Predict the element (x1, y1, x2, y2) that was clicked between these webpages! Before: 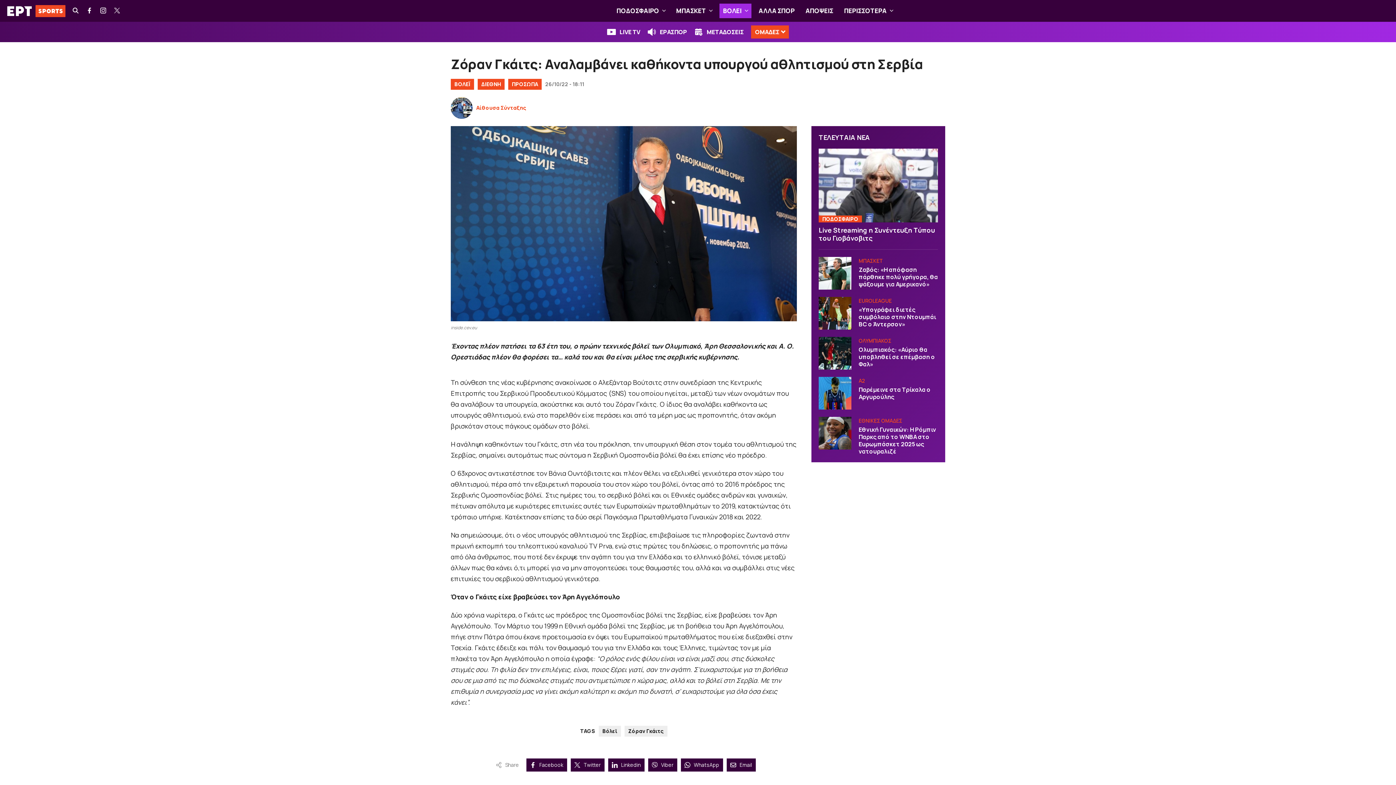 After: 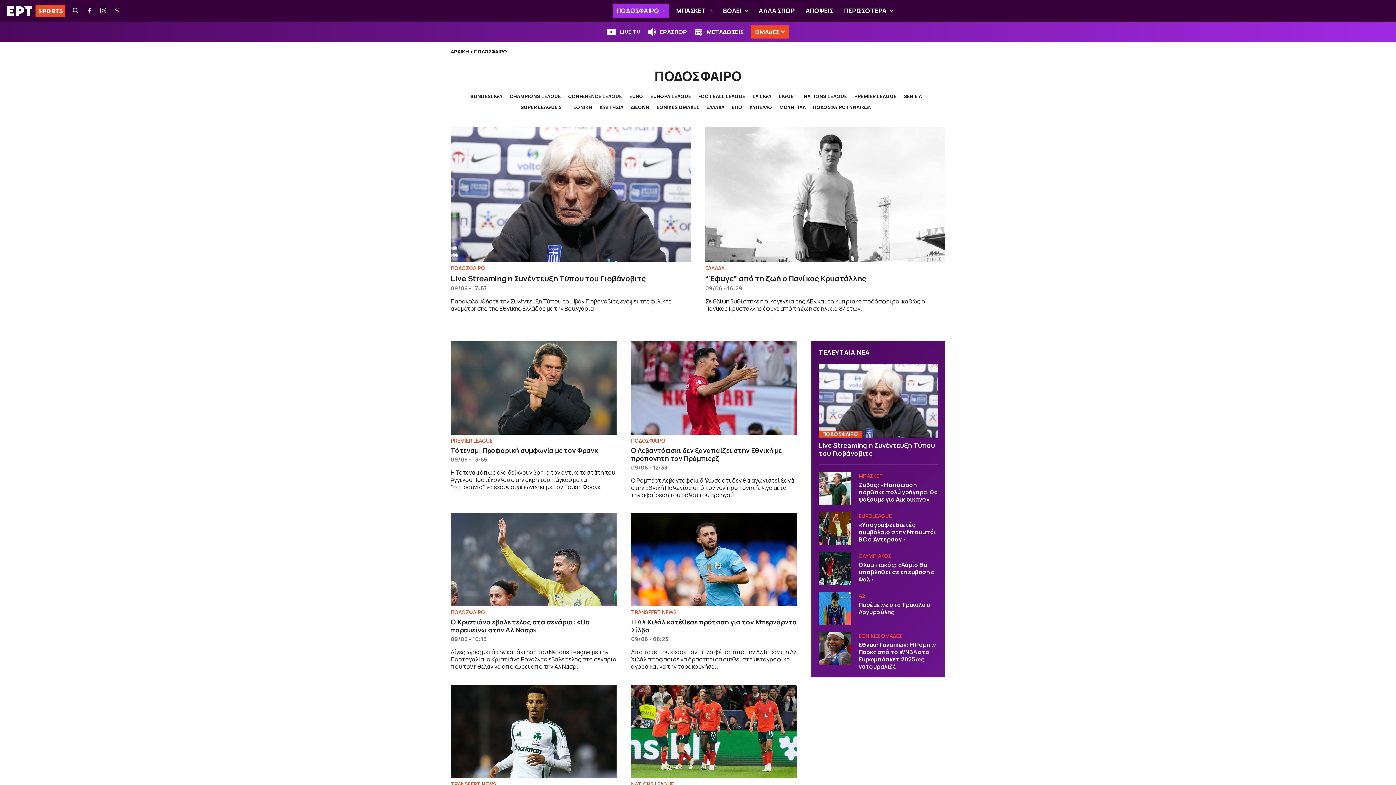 Action: label: ΠΟΔΟΣΦΑΙΡΟ bbox: (818, 215, 862, 222)